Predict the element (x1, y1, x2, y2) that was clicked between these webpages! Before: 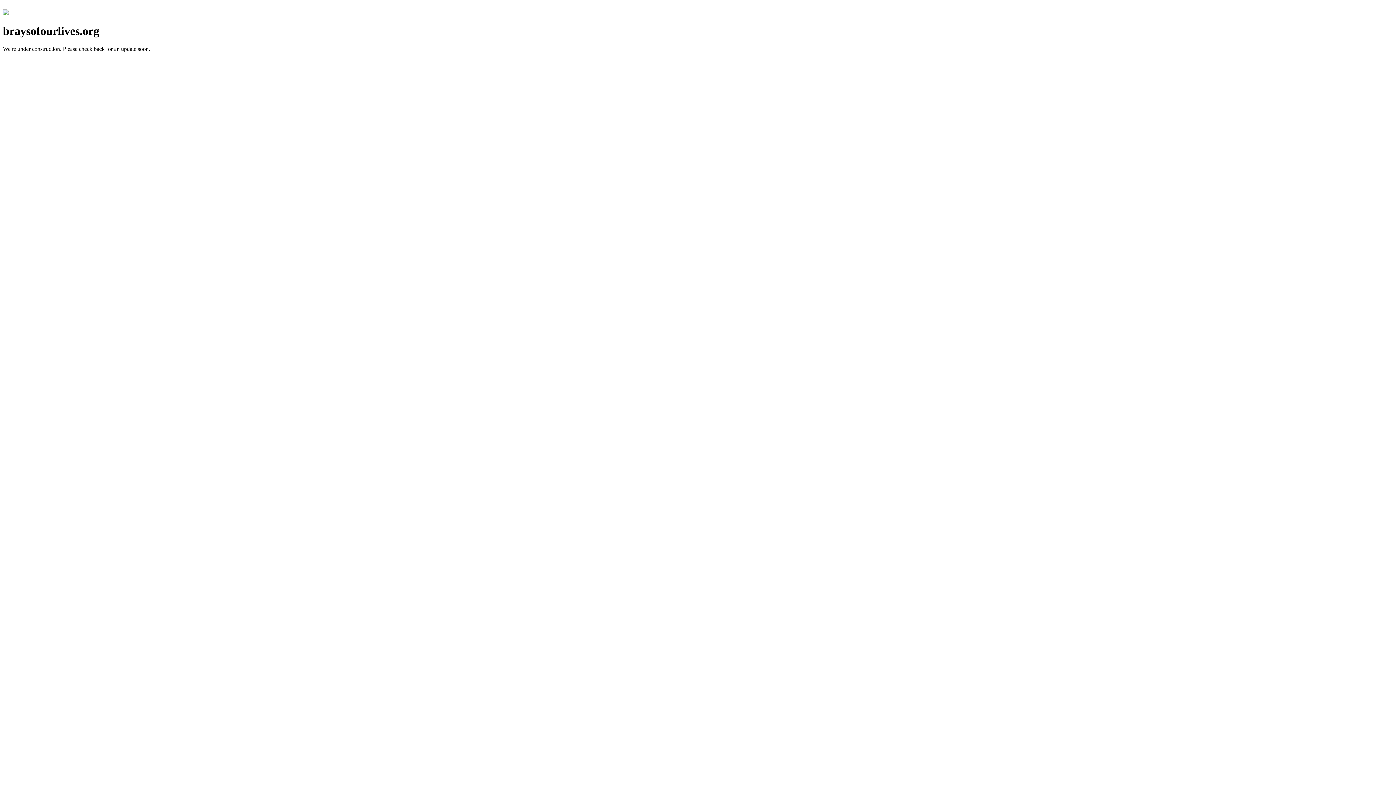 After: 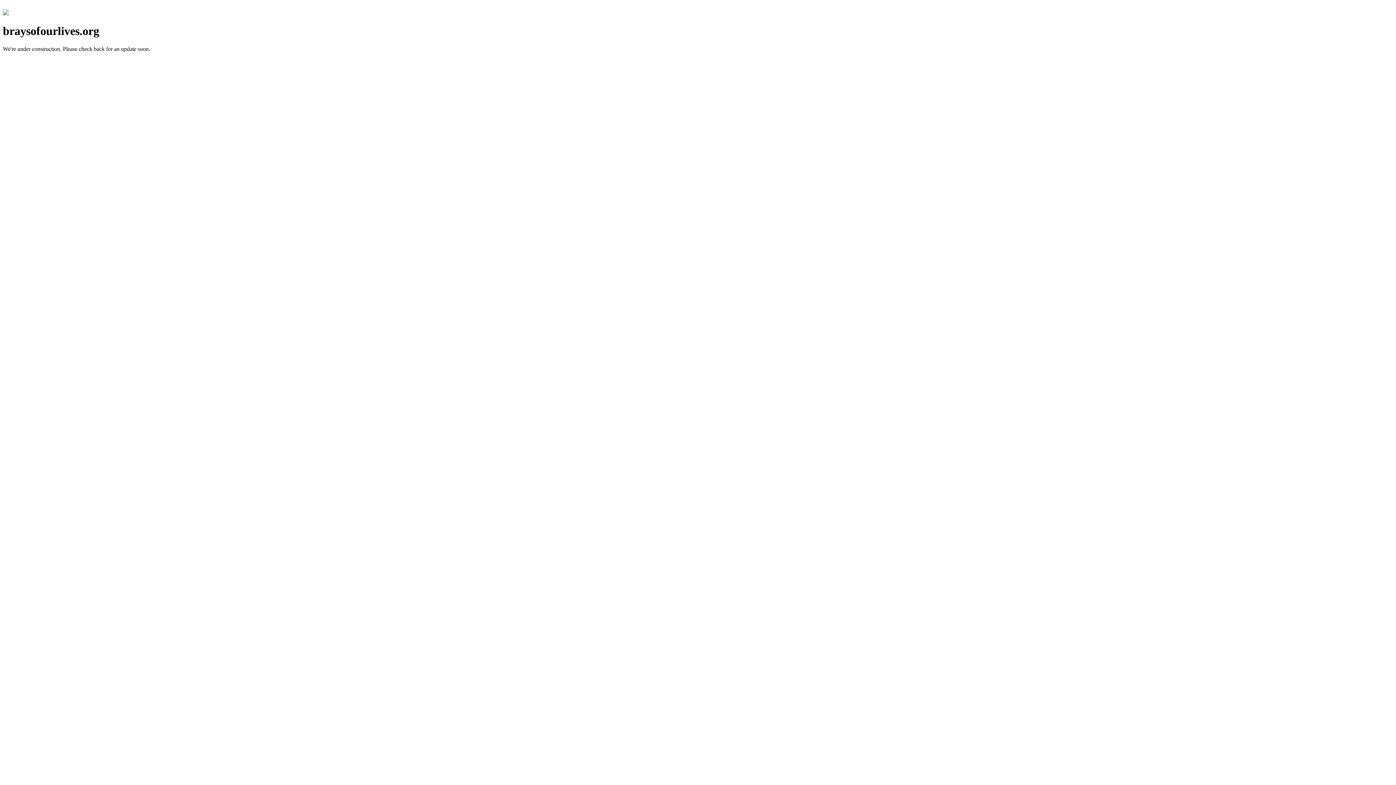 Action: bbox: (2, 10, 8, 16)